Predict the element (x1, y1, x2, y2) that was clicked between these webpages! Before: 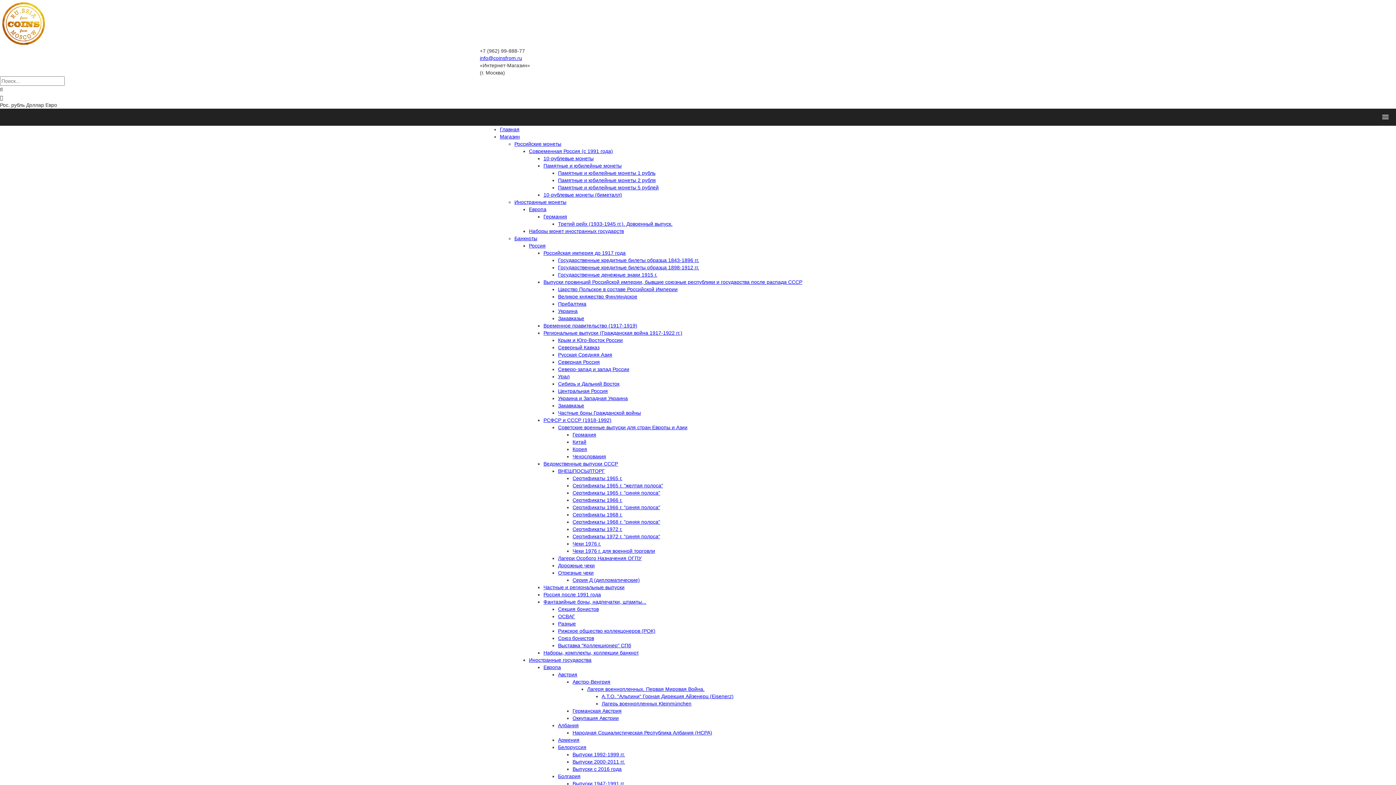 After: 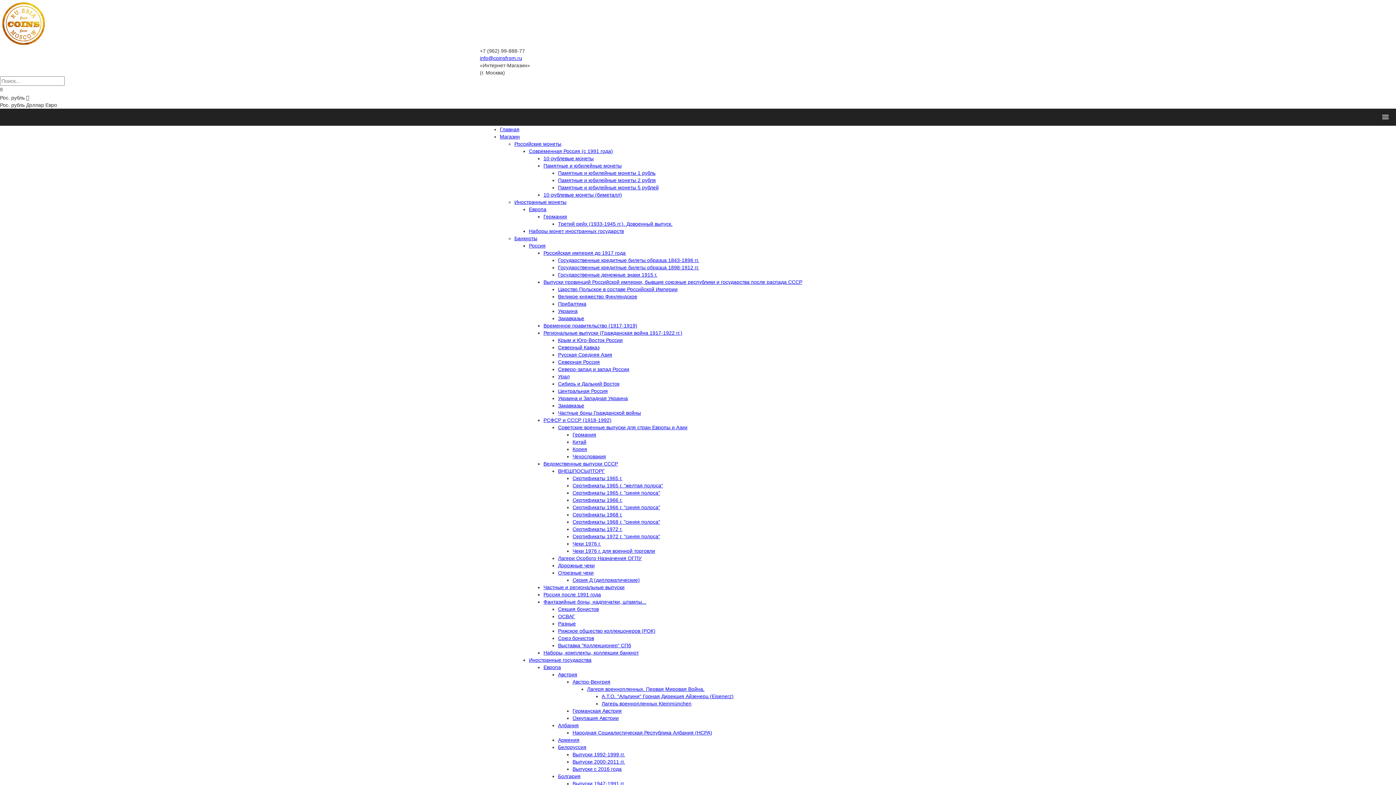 Action: label: Россия после 1991 года bbox: (543, 592, 601, 597)